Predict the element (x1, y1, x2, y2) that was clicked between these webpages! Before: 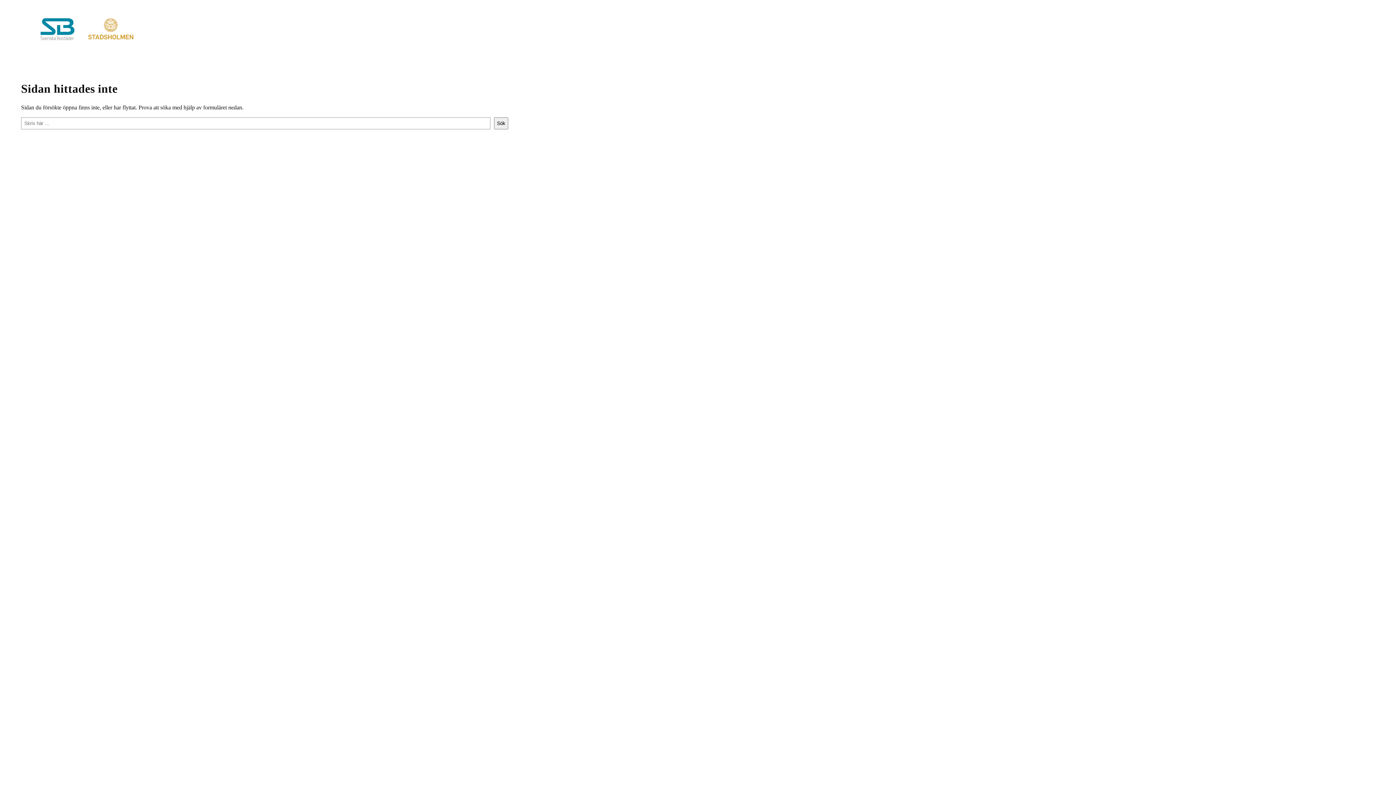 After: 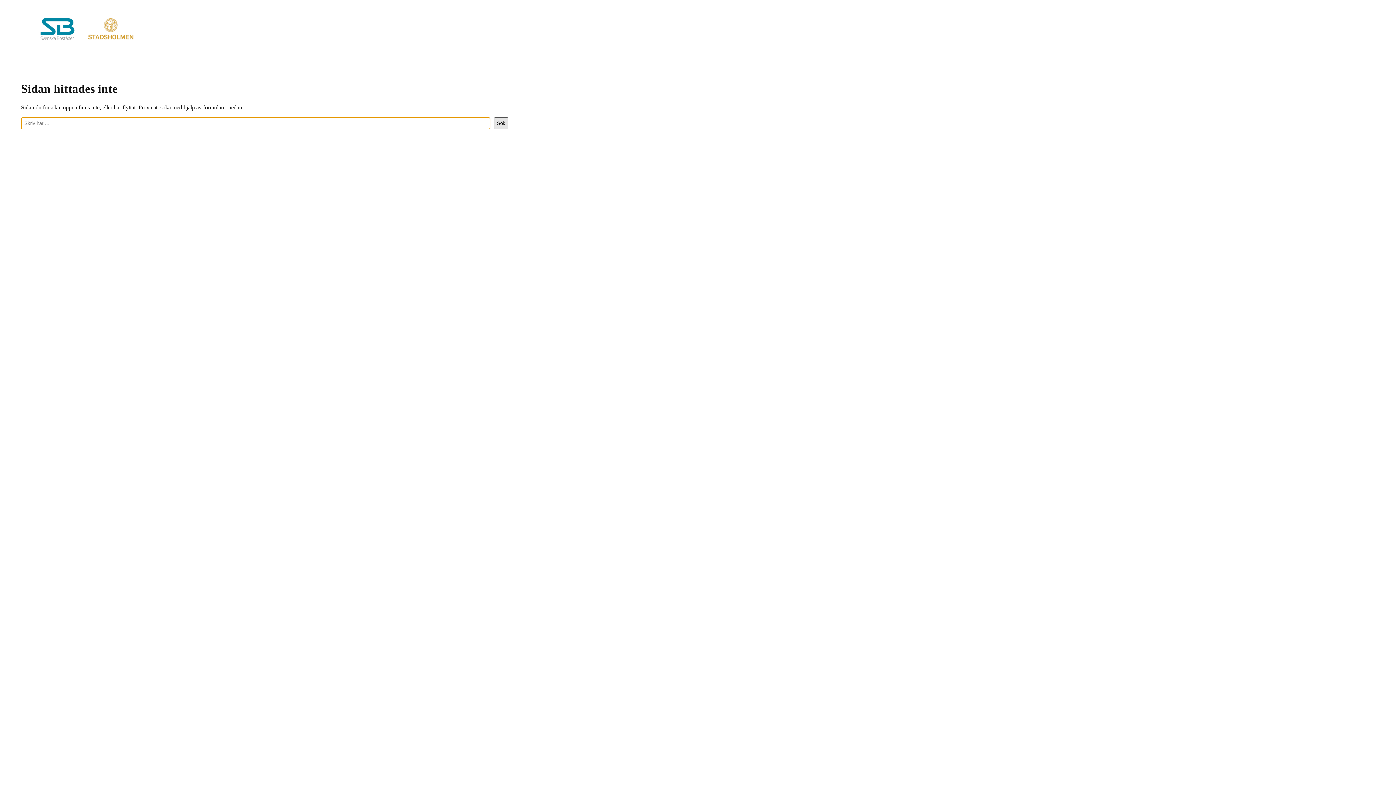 Action: bbox: (494, 117, 508, 129) label: Sök